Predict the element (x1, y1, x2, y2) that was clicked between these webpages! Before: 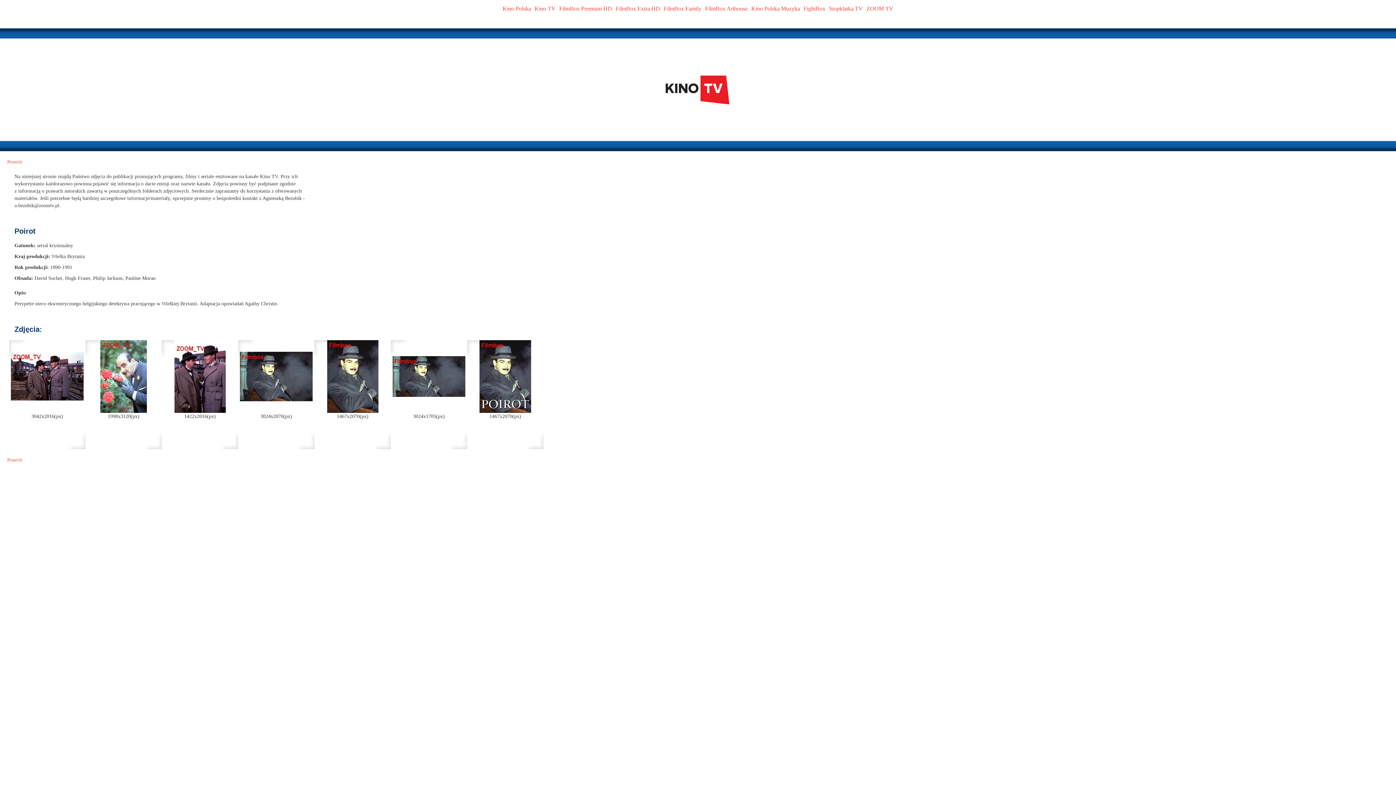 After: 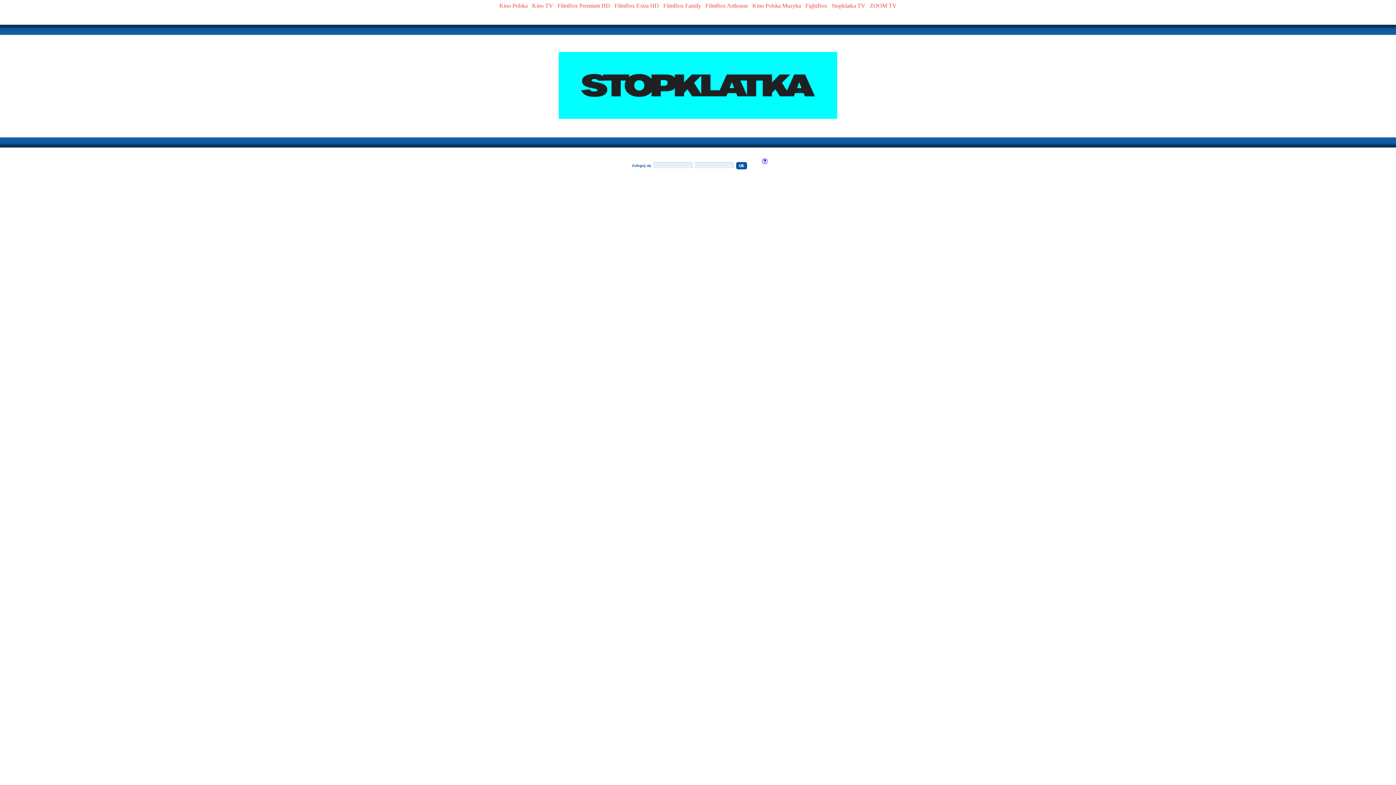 Action: label: Stopklatka TV bbox: (829, 5, 863, 11)